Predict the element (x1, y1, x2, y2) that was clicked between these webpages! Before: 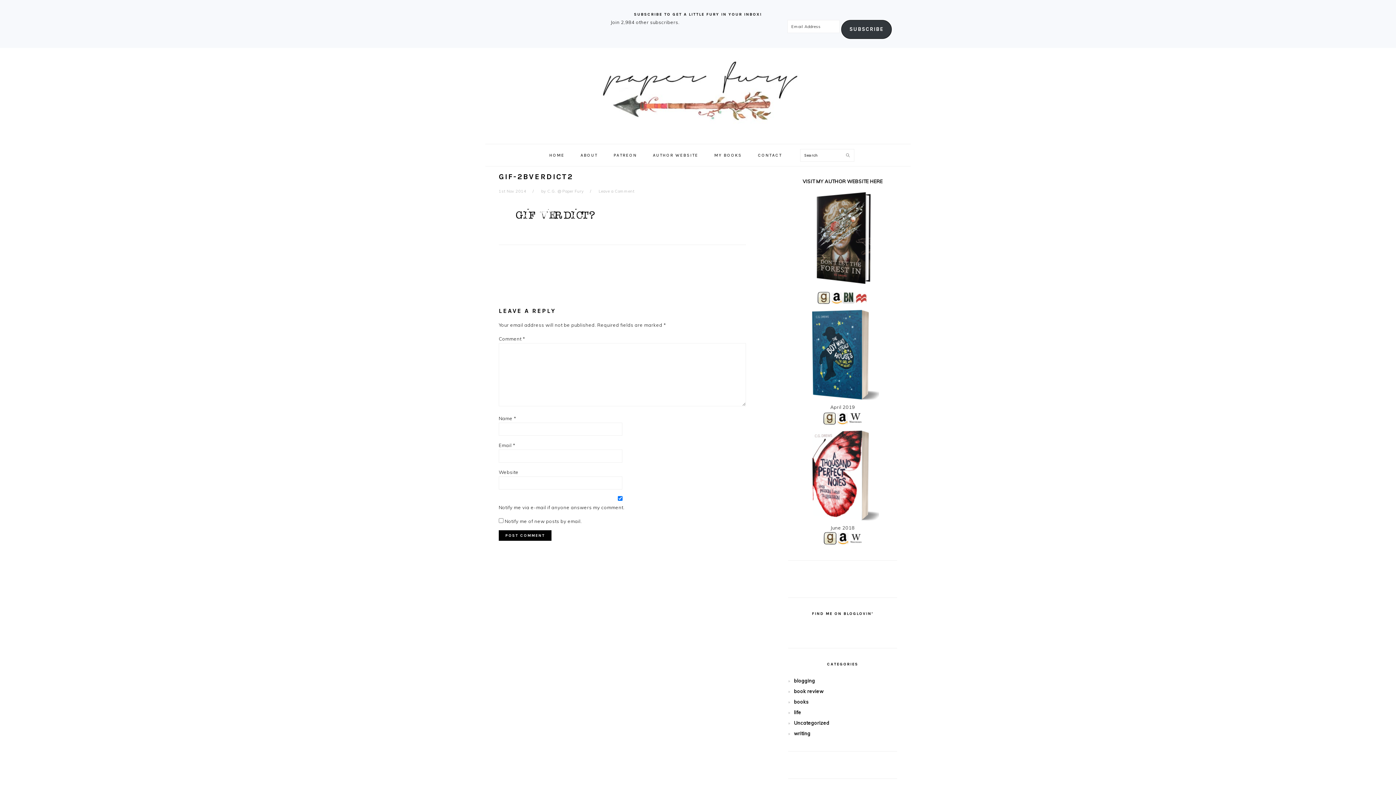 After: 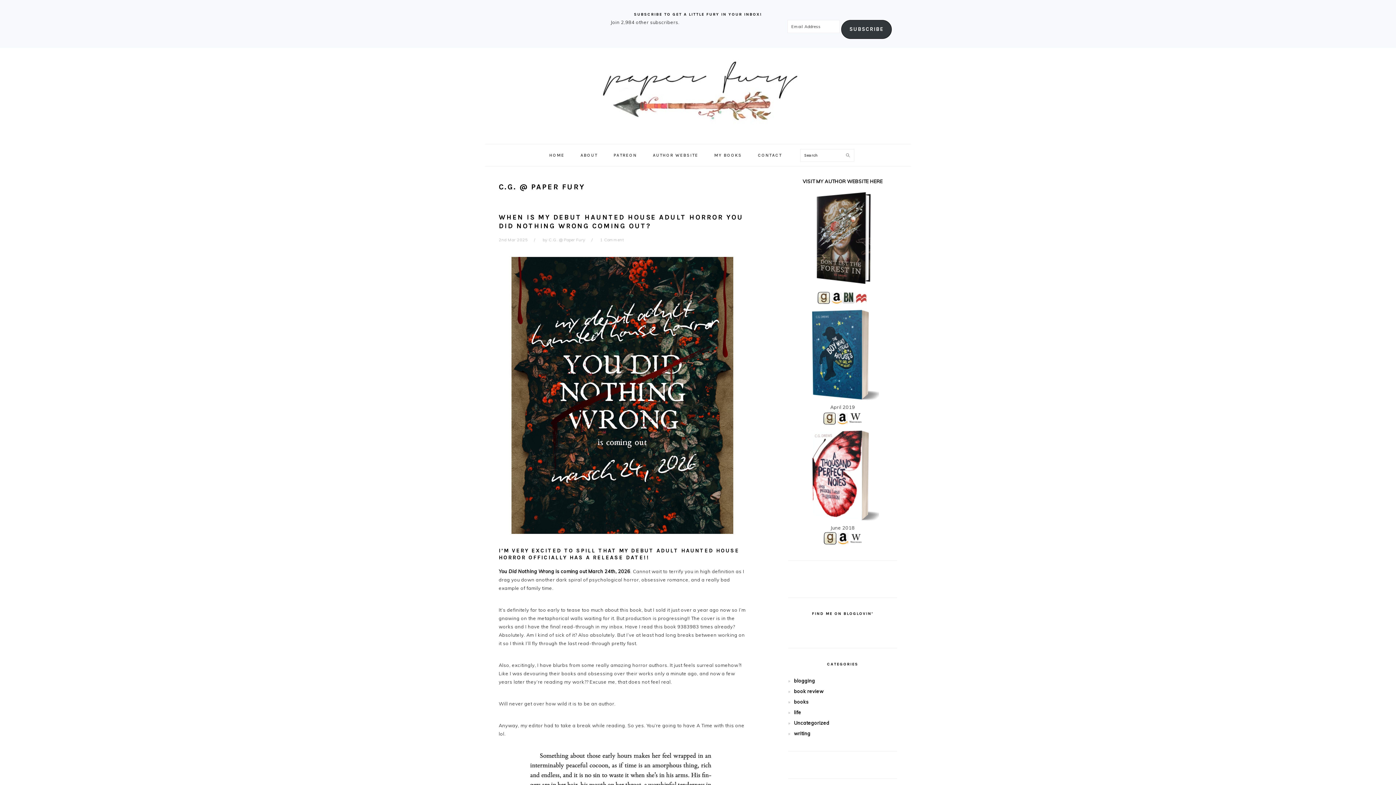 Action: label: C.G. @ Paper Fury bbox: (547, 188, 584, 193)